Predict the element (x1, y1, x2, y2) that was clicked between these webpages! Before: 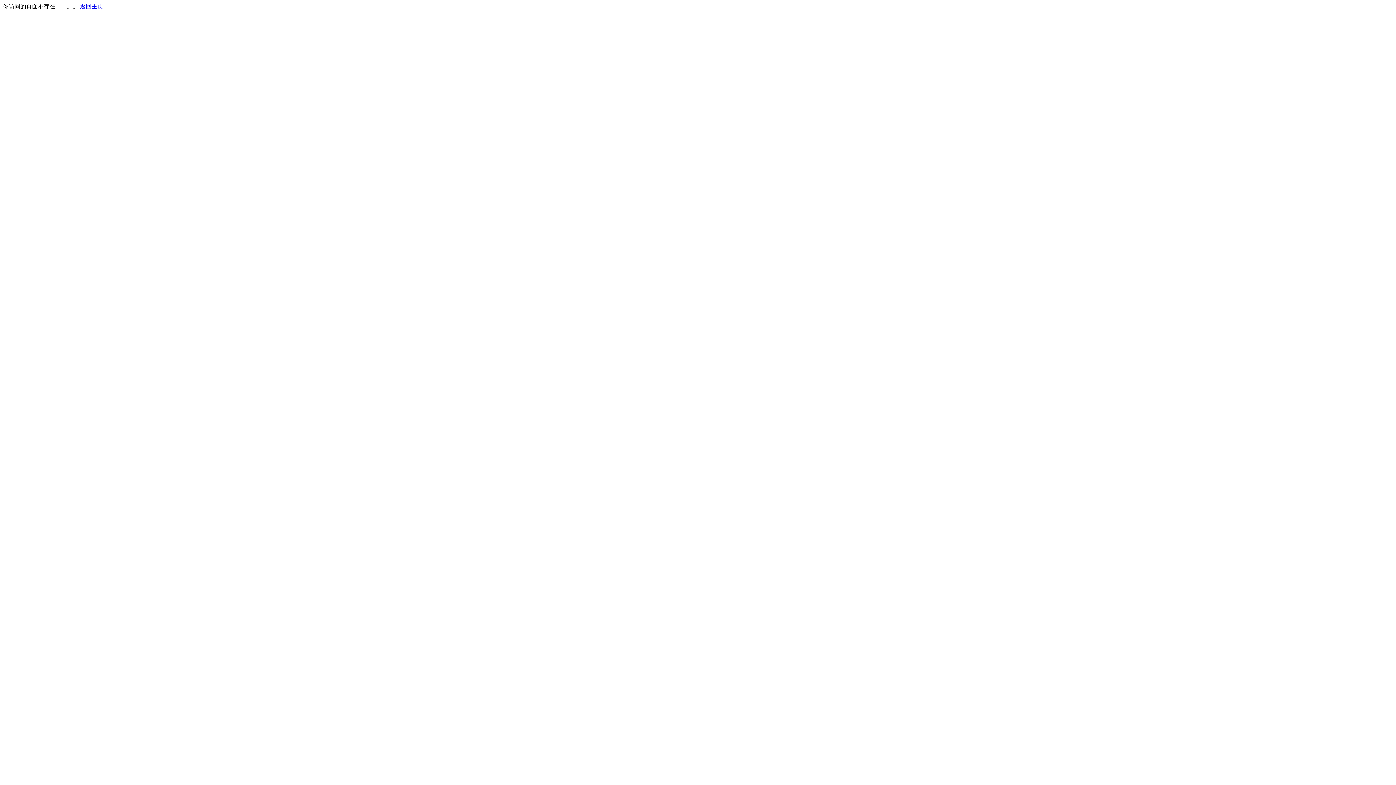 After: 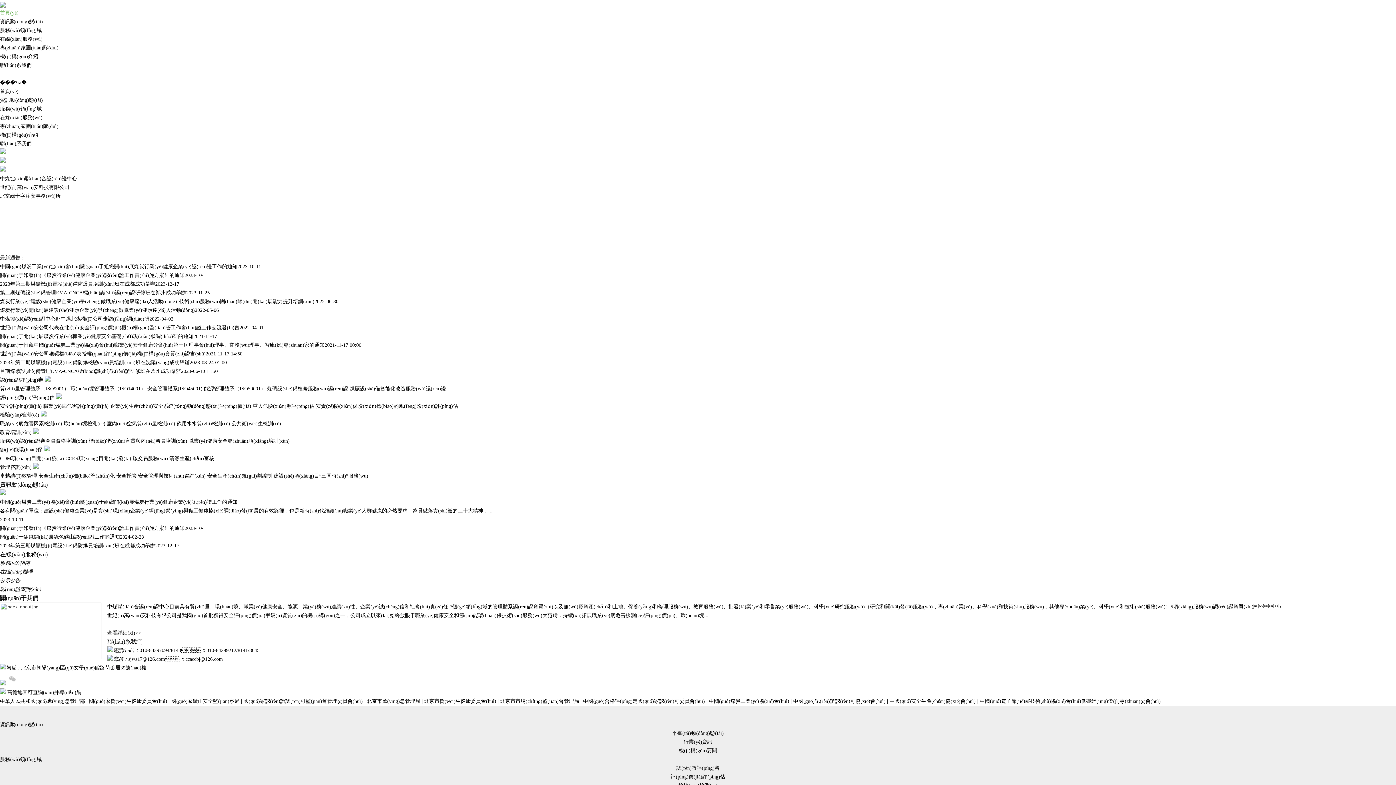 Action: bbox: (80, 3, 103, 9) label: 返回主页